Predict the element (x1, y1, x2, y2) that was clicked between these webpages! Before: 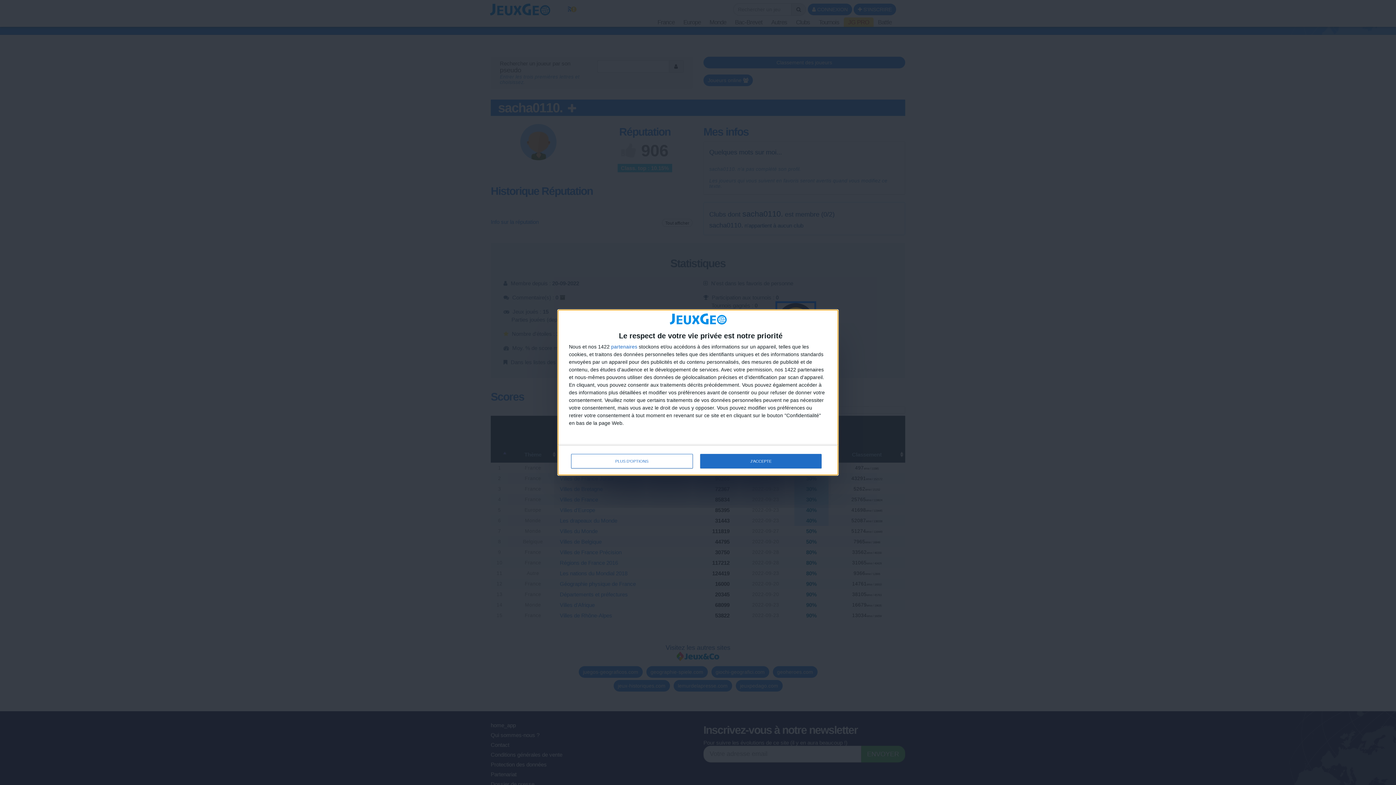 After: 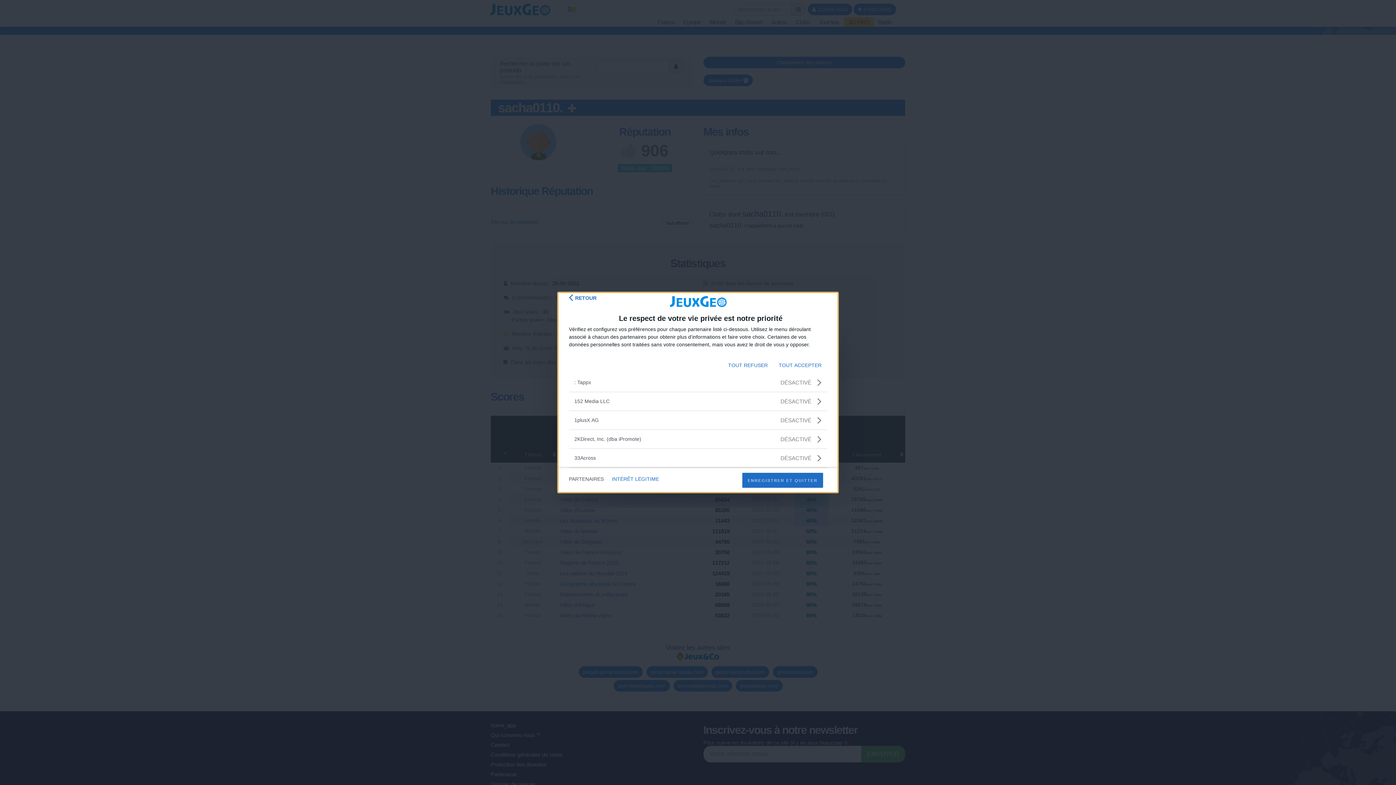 Action: label: partenaires bbox: (611, 344, 637, 349)